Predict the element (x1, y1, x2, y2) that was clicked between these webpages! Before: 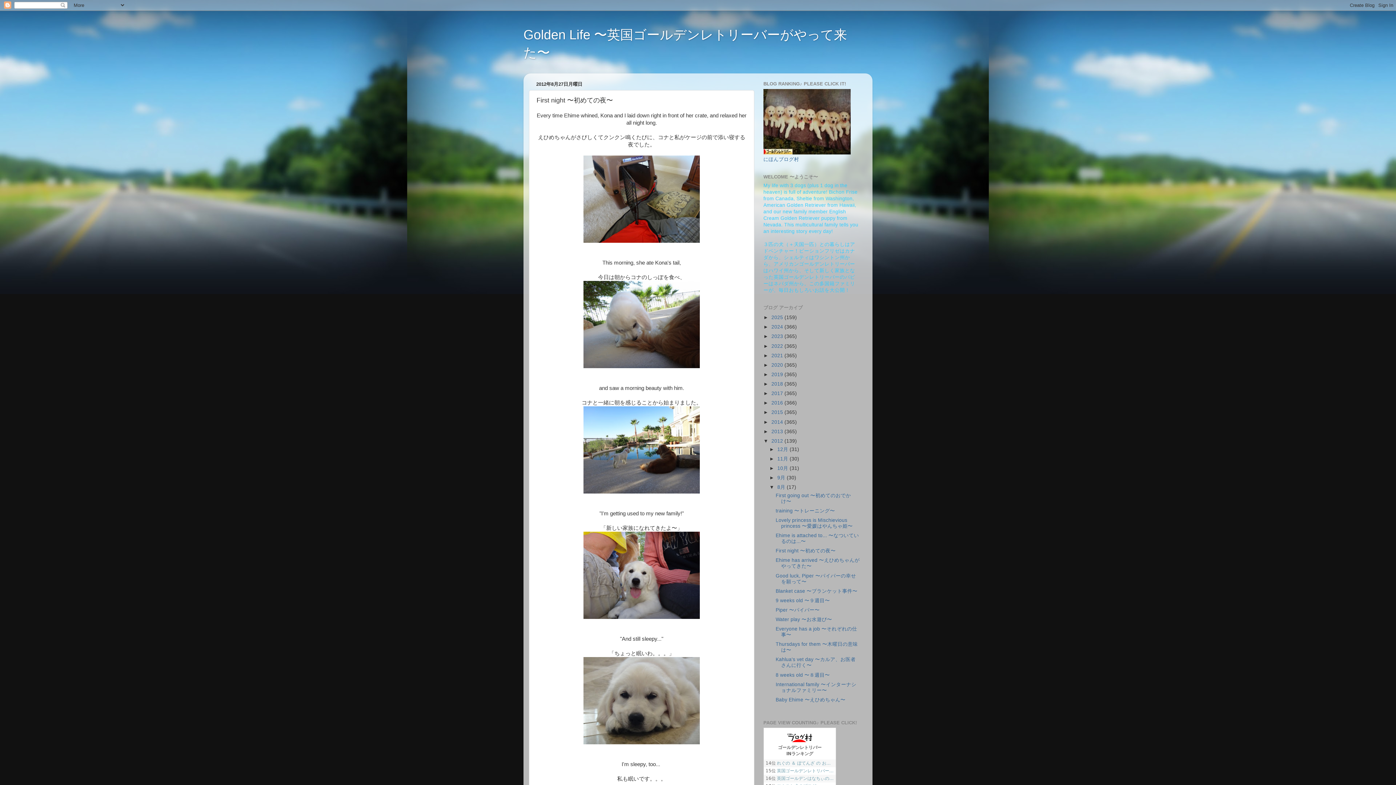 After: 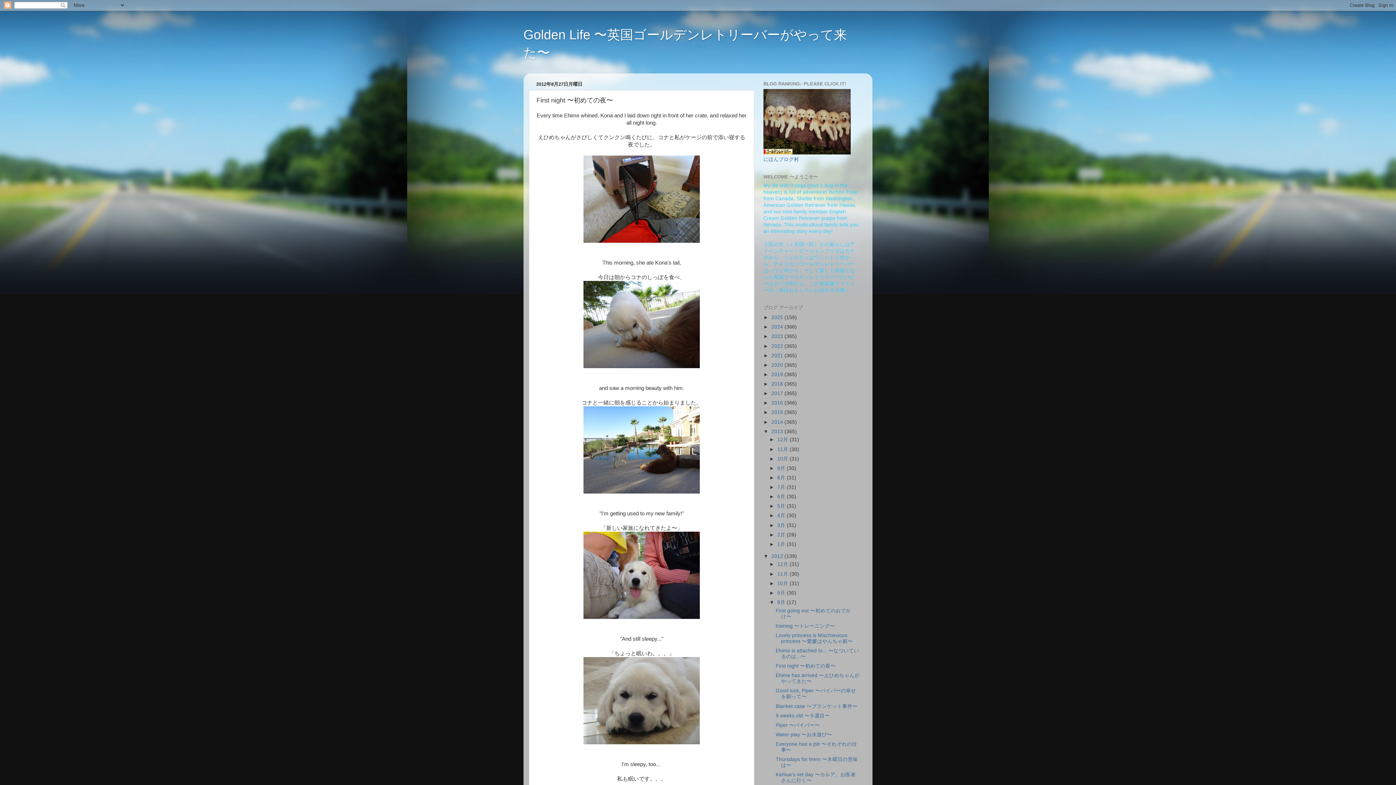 Action: label: ►   bbox: (763, 428, 771, 434)